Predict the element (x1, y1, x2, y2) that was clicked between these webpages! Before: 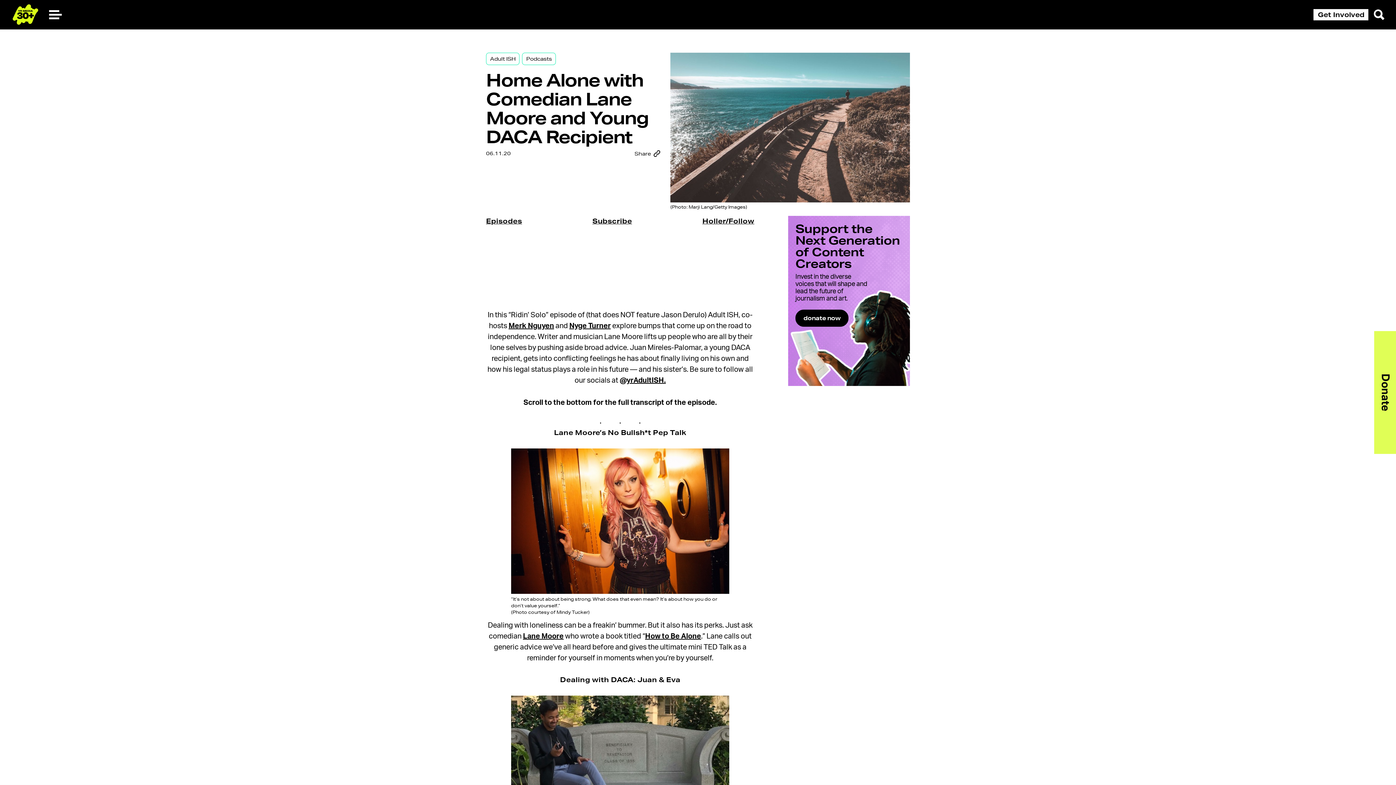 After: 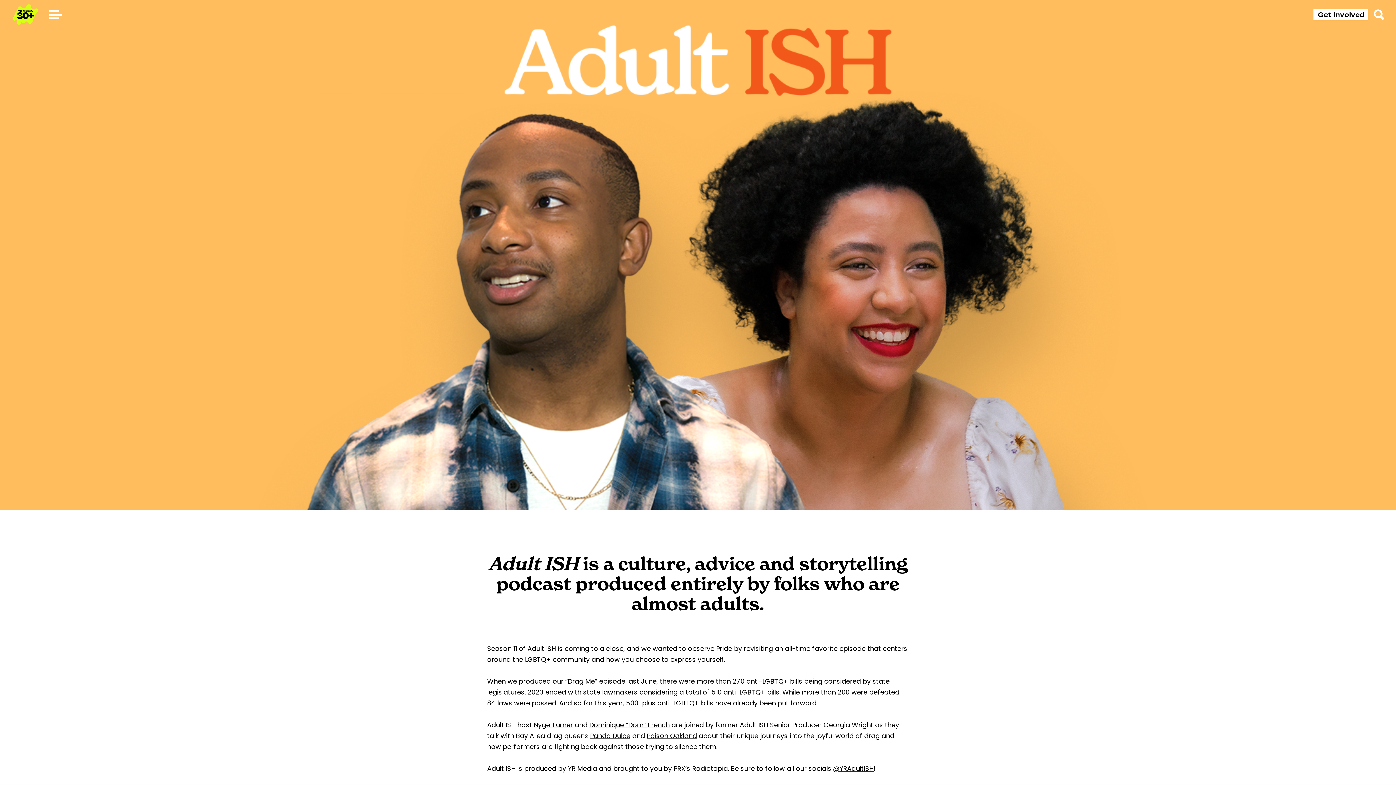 Action: bbox: (486, 217, 522, 224) label: Episodes